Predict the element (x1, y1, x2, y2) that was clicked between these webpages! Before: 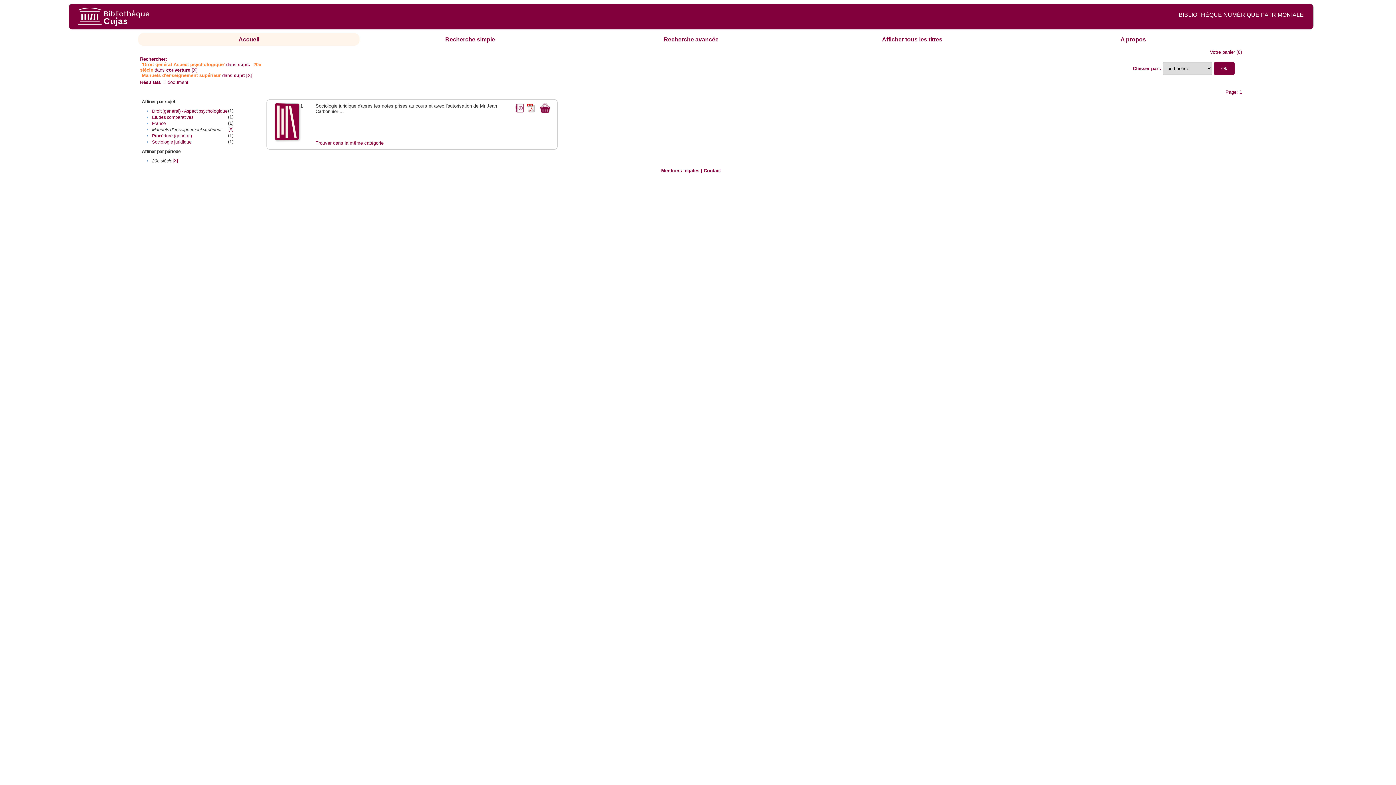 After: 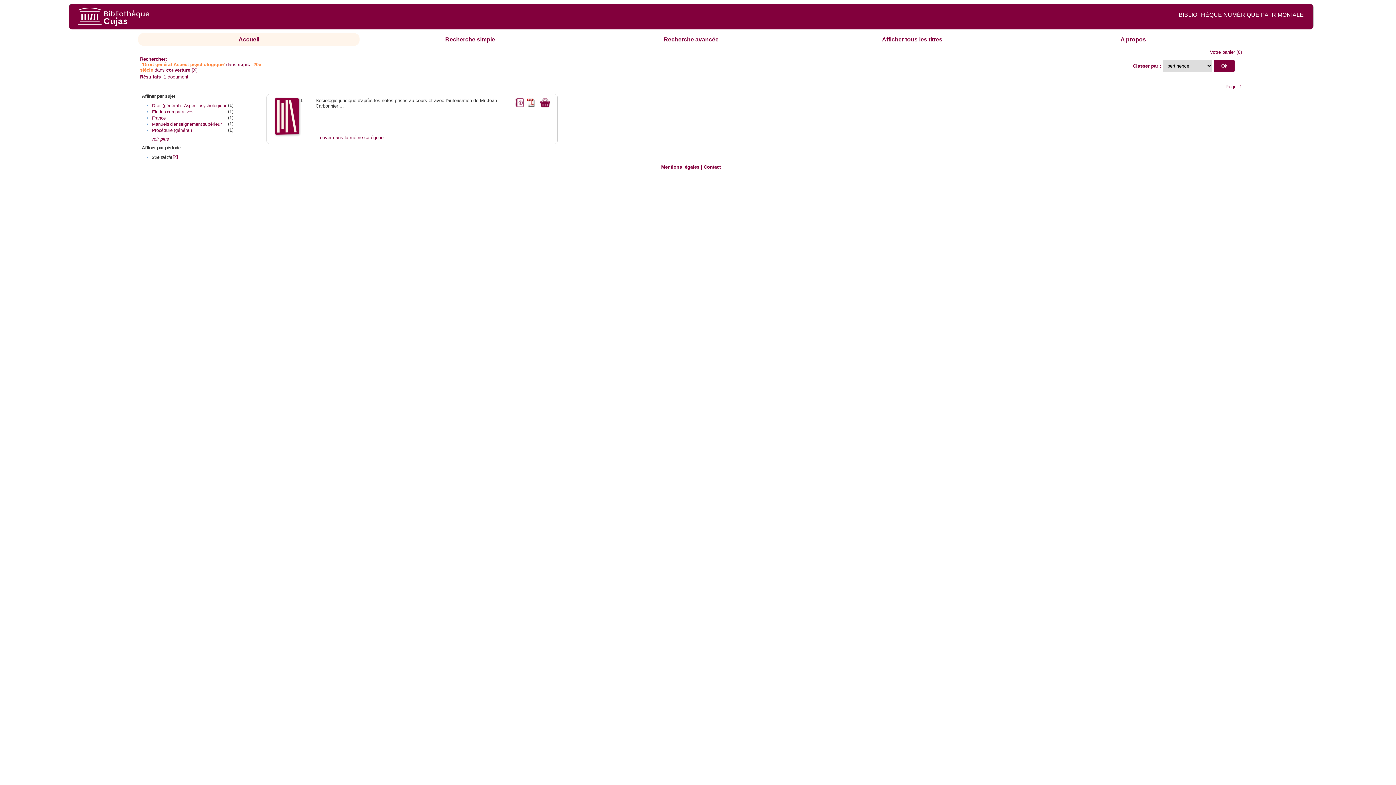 Action: label: [X] bbox: (228, 127, 233, 132)